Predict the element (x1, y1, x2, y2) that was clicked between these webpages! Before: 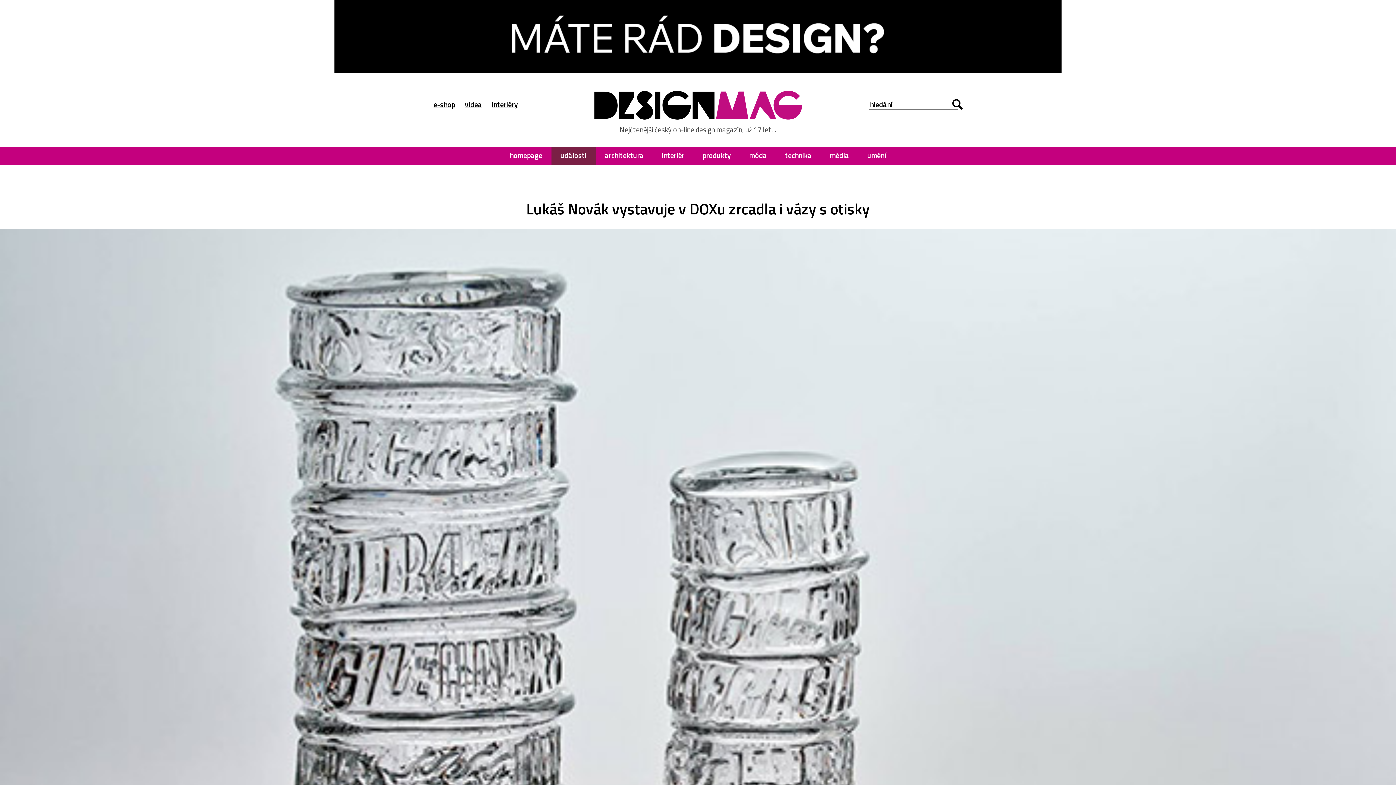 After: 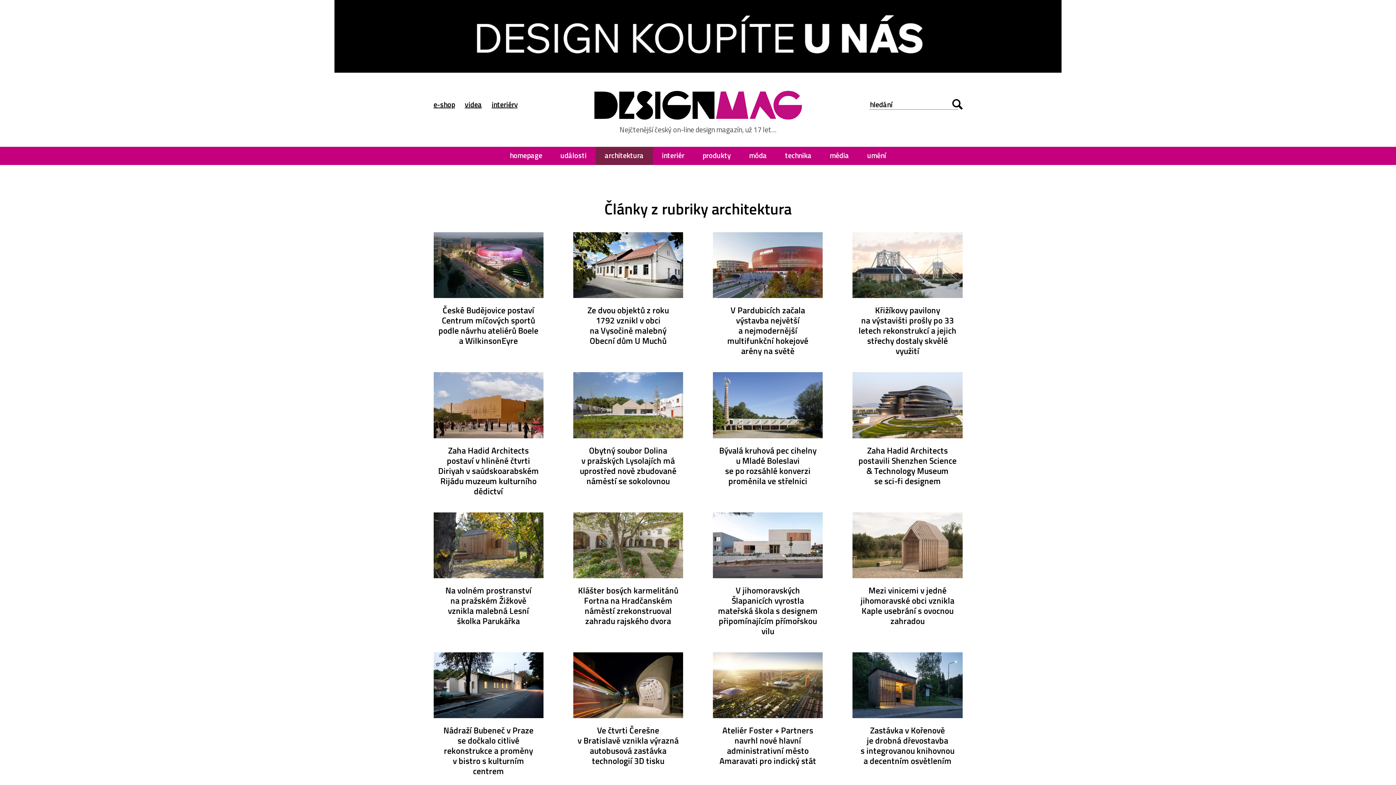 Action: bbox: (595, 146, 652, 165) label: architektura